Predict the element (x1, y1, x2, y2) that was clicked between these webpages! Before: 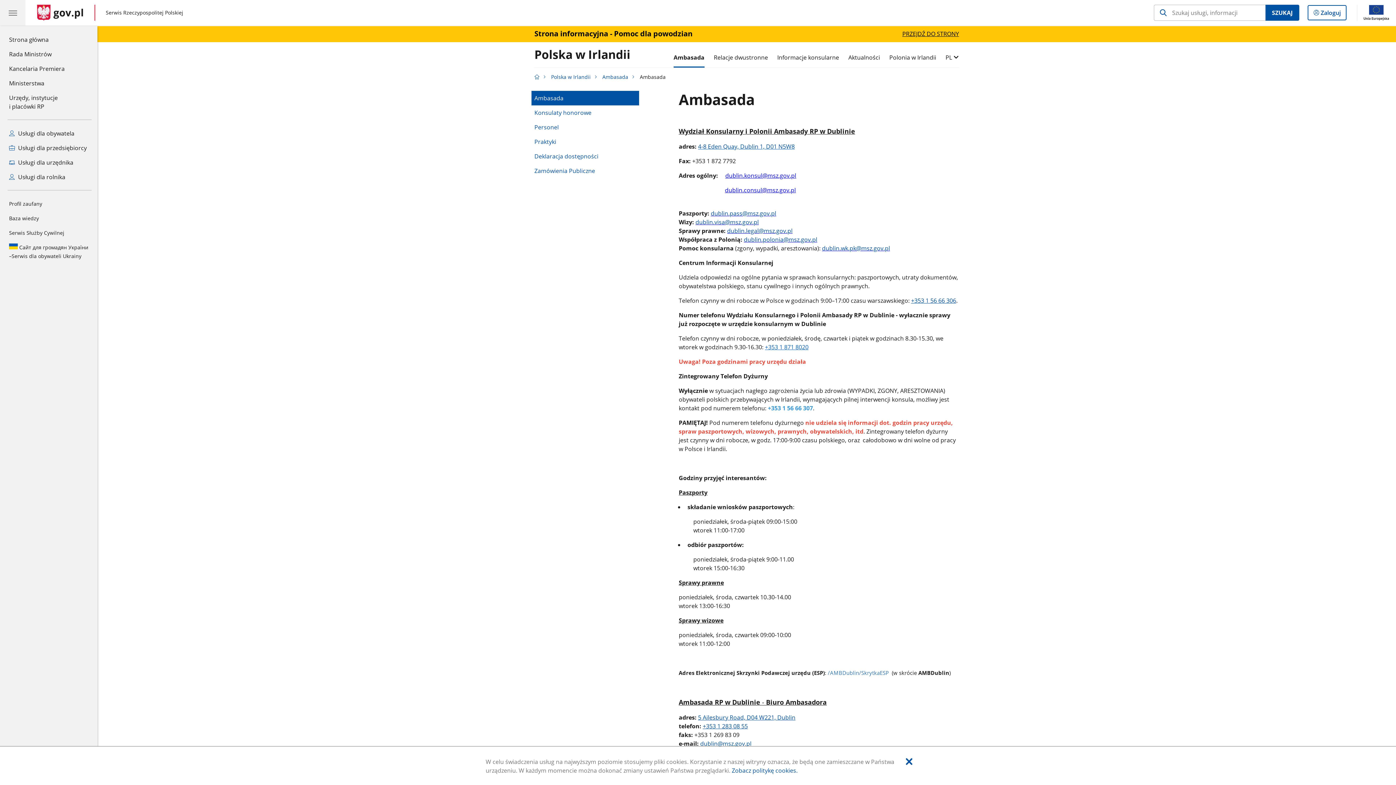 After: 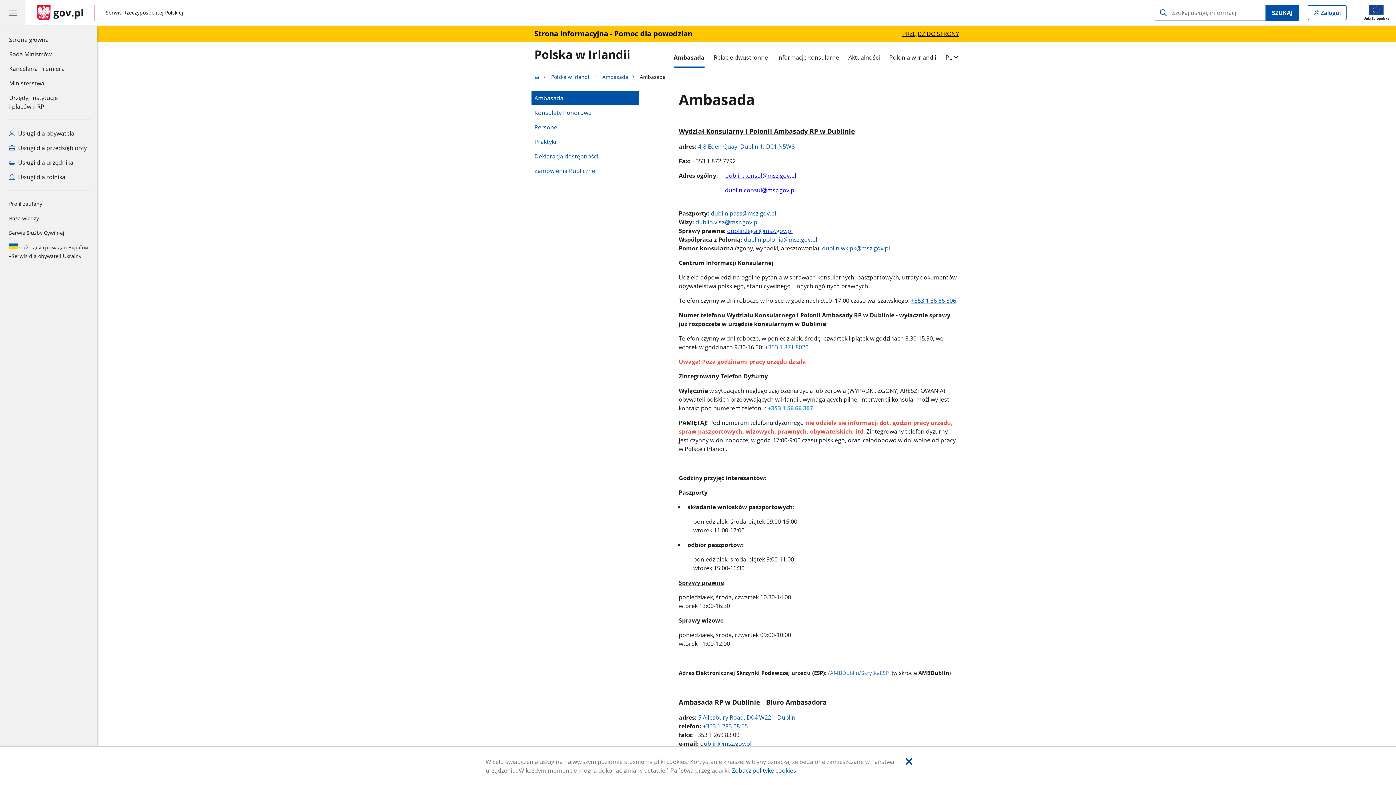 Action: label: Ambasada bbox: (531, 90, 639, 105)